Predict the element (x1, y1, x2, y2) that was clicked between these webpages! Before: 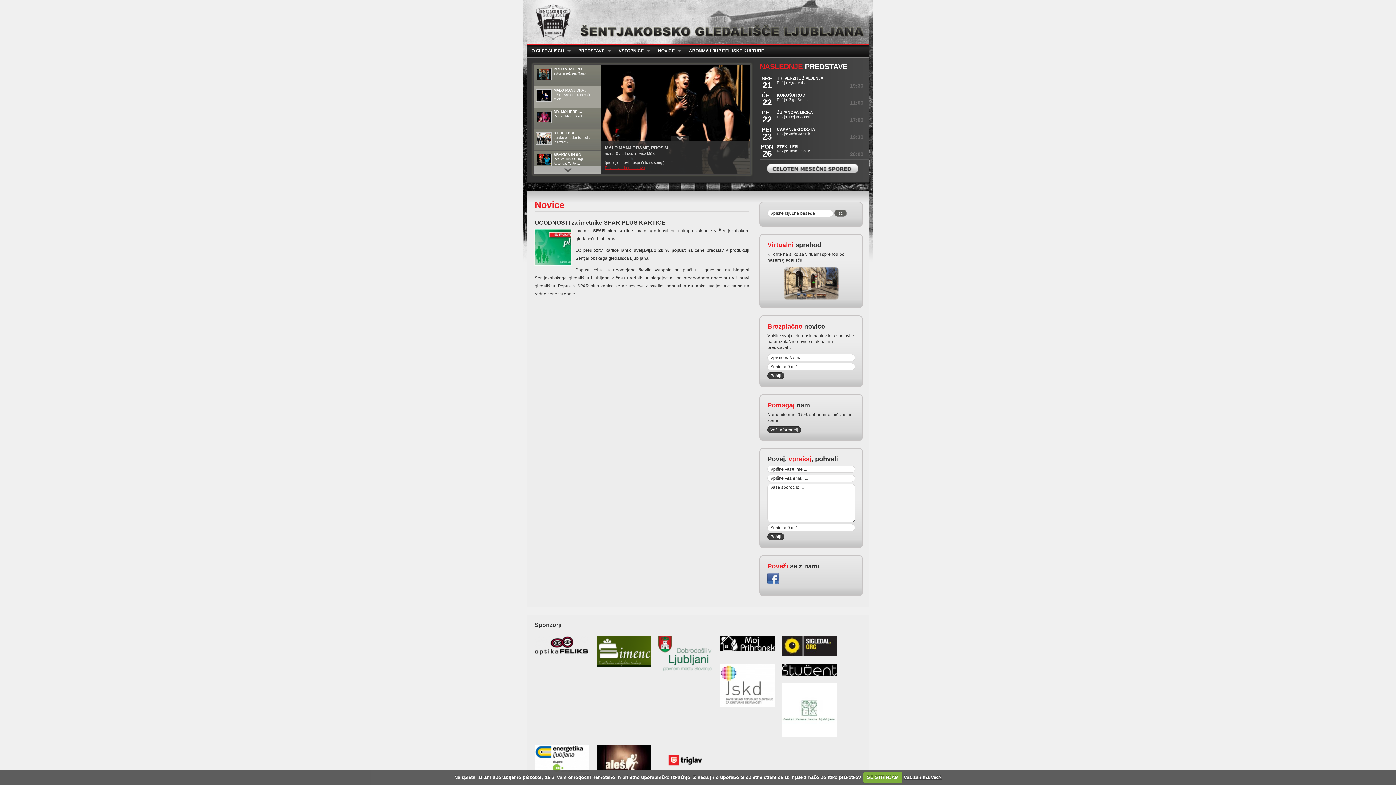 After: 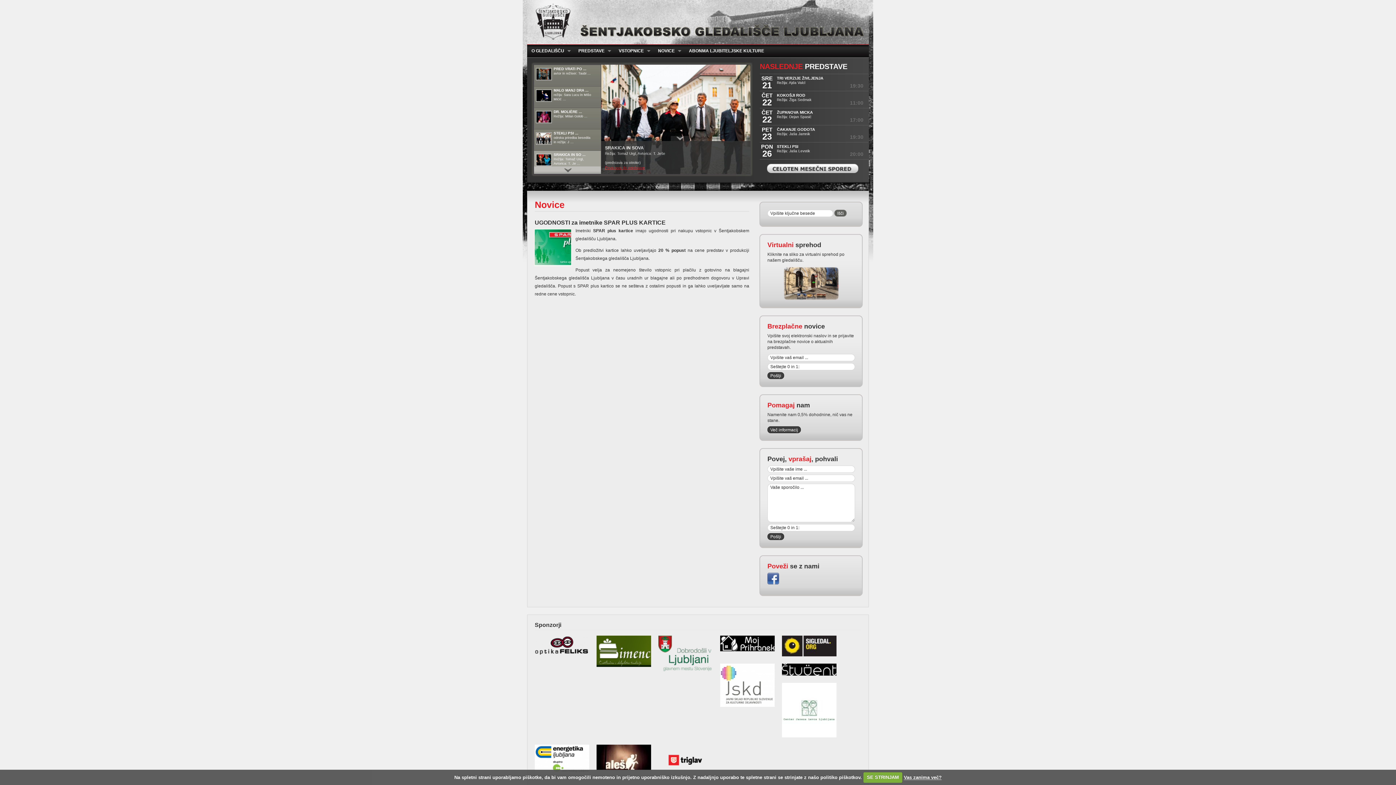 Action: bbox: (783, 296, 839, 301)